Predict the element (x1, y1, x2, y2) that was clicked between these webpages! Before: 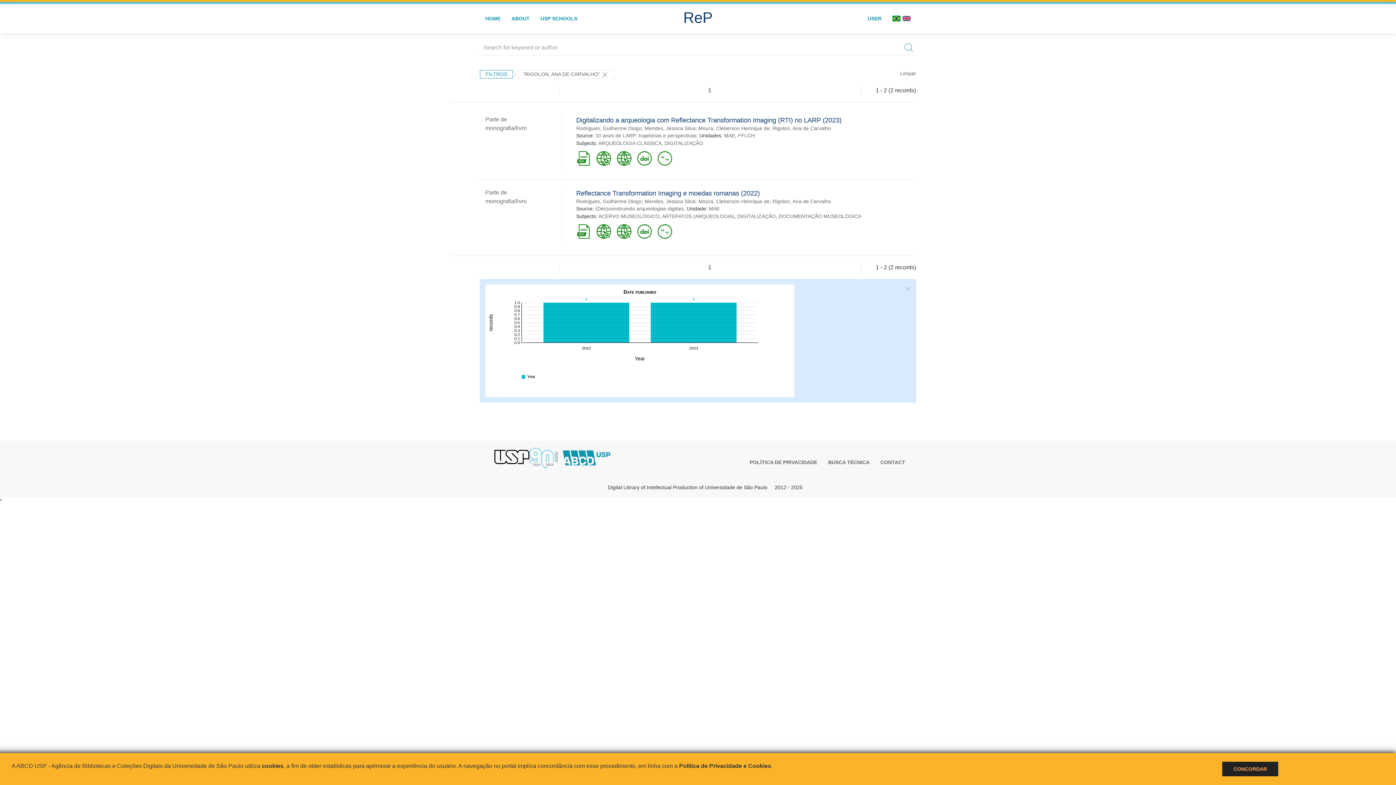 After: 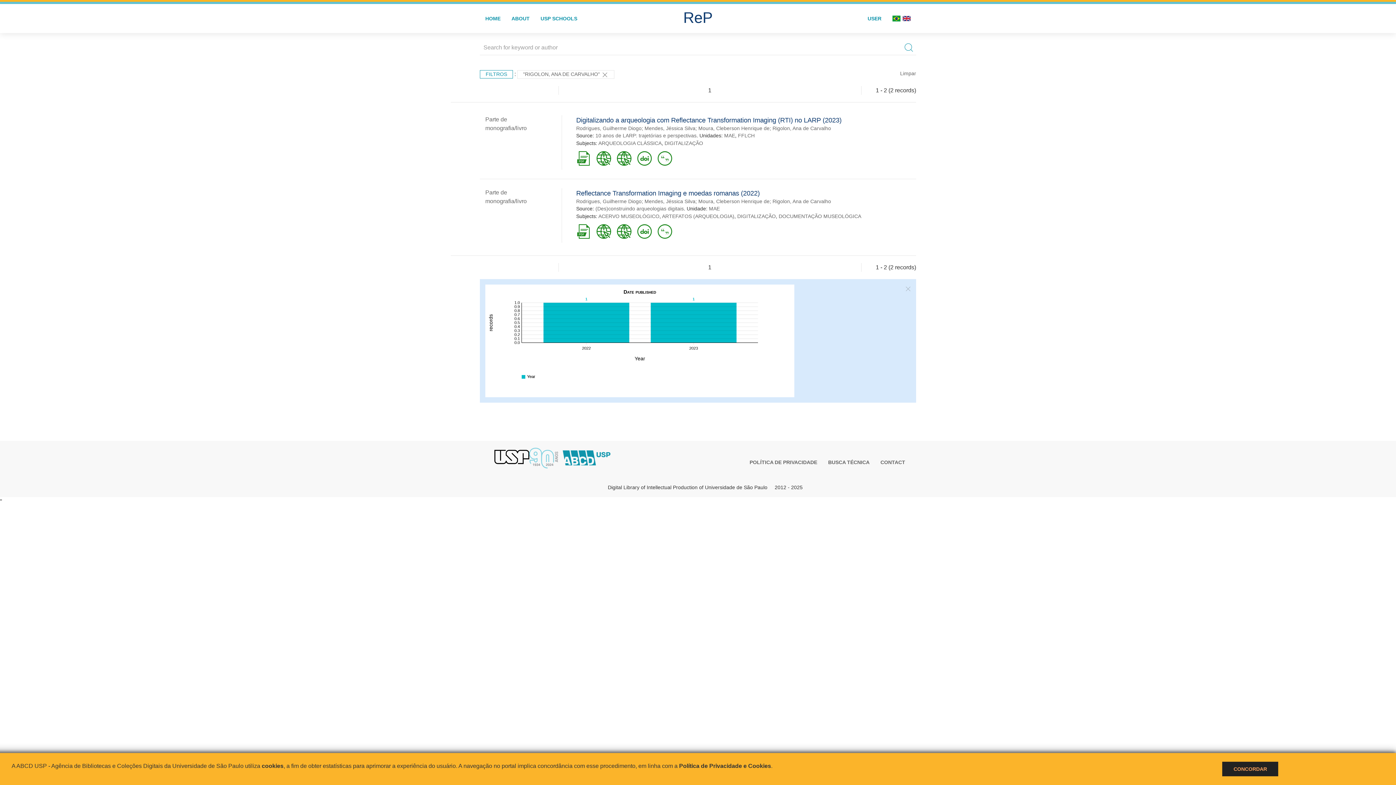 Action: bbox: (494, 449, 561, 464) label:  